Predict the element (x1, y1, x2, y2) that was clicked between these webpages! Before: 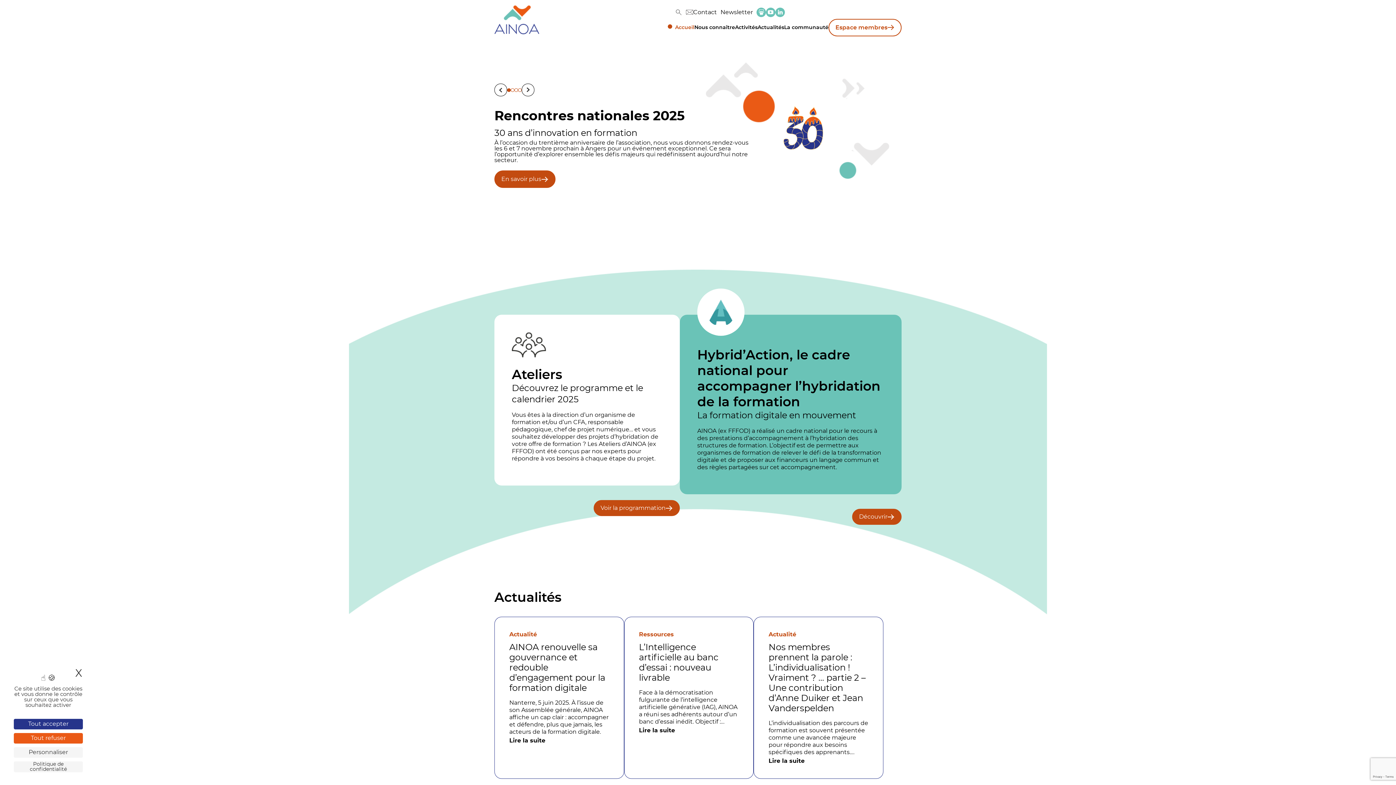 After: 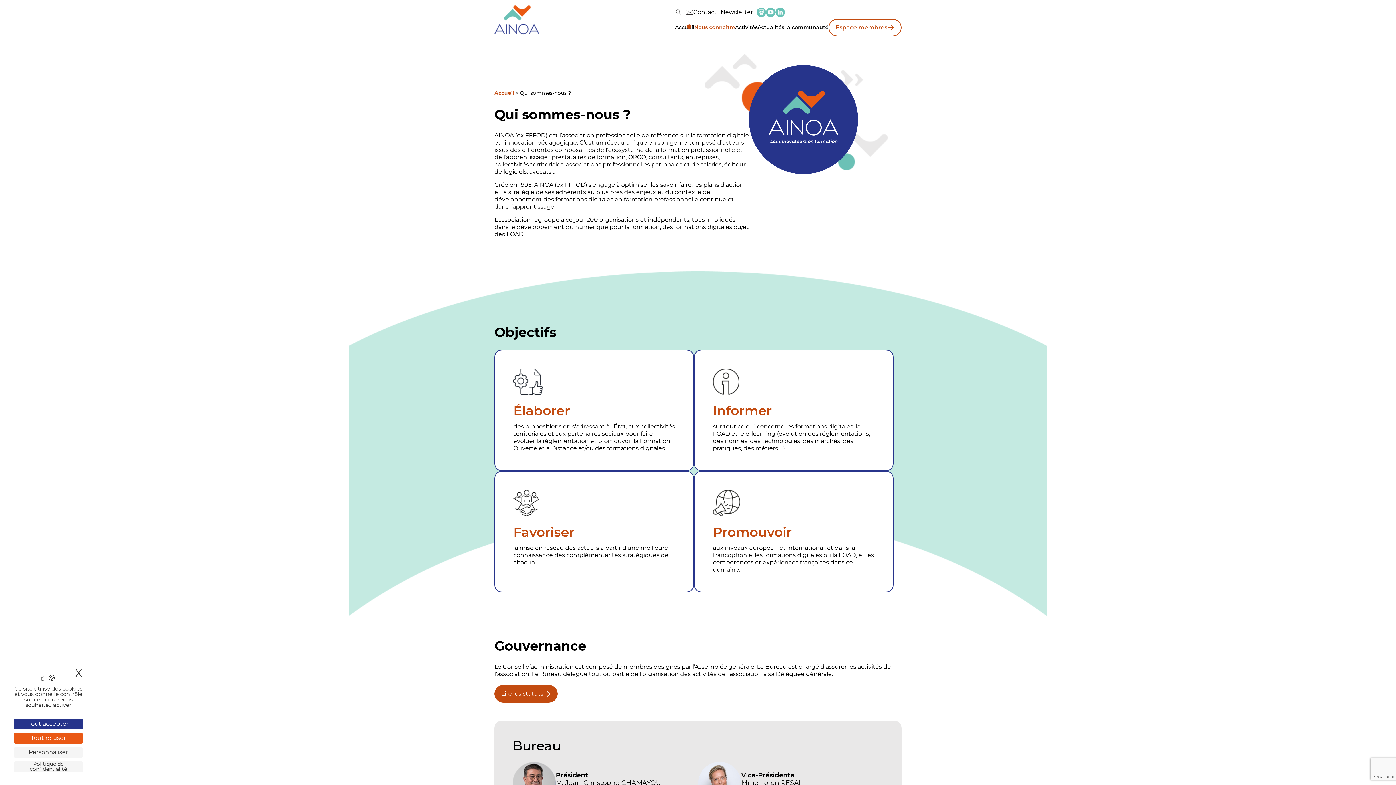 Action: bbox: (694, 24, 735, 30) label: Nous connaître